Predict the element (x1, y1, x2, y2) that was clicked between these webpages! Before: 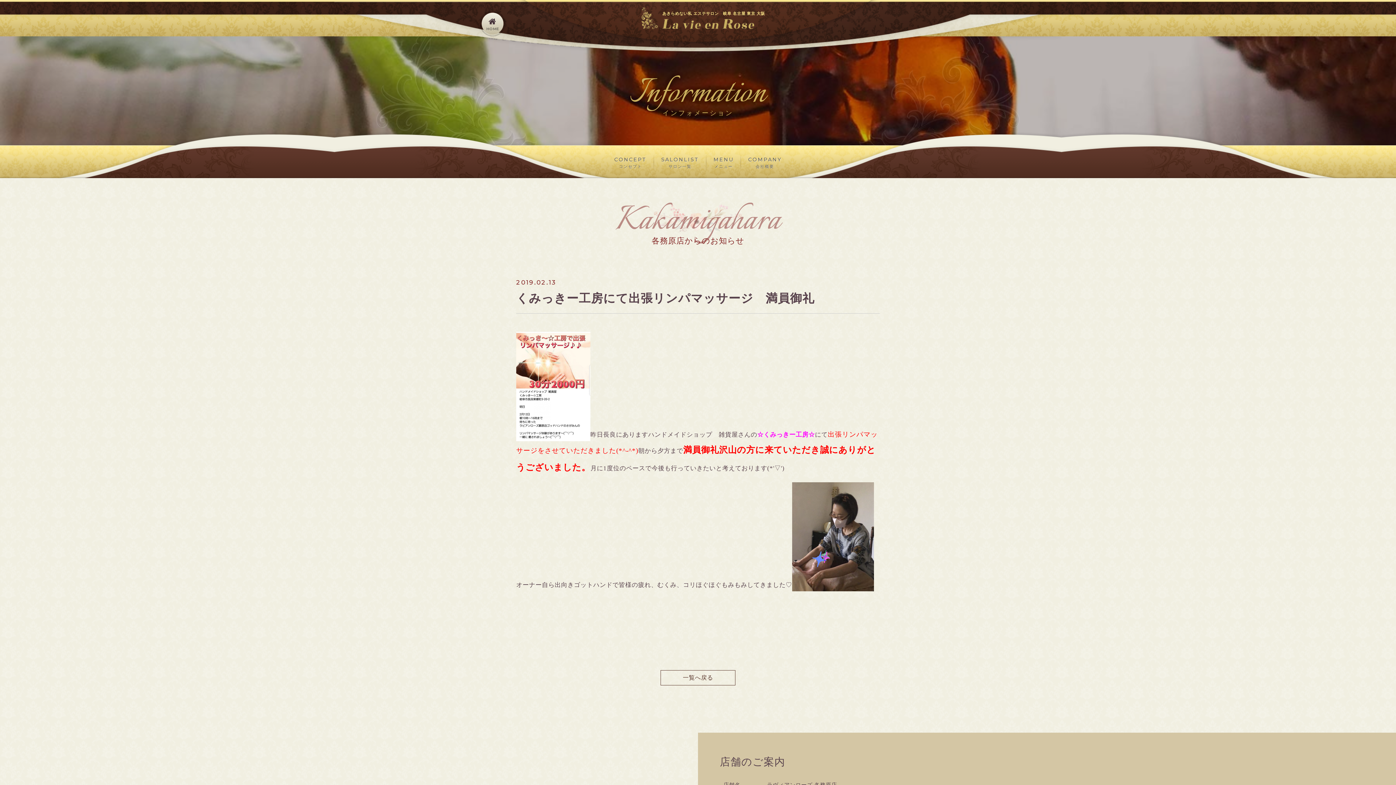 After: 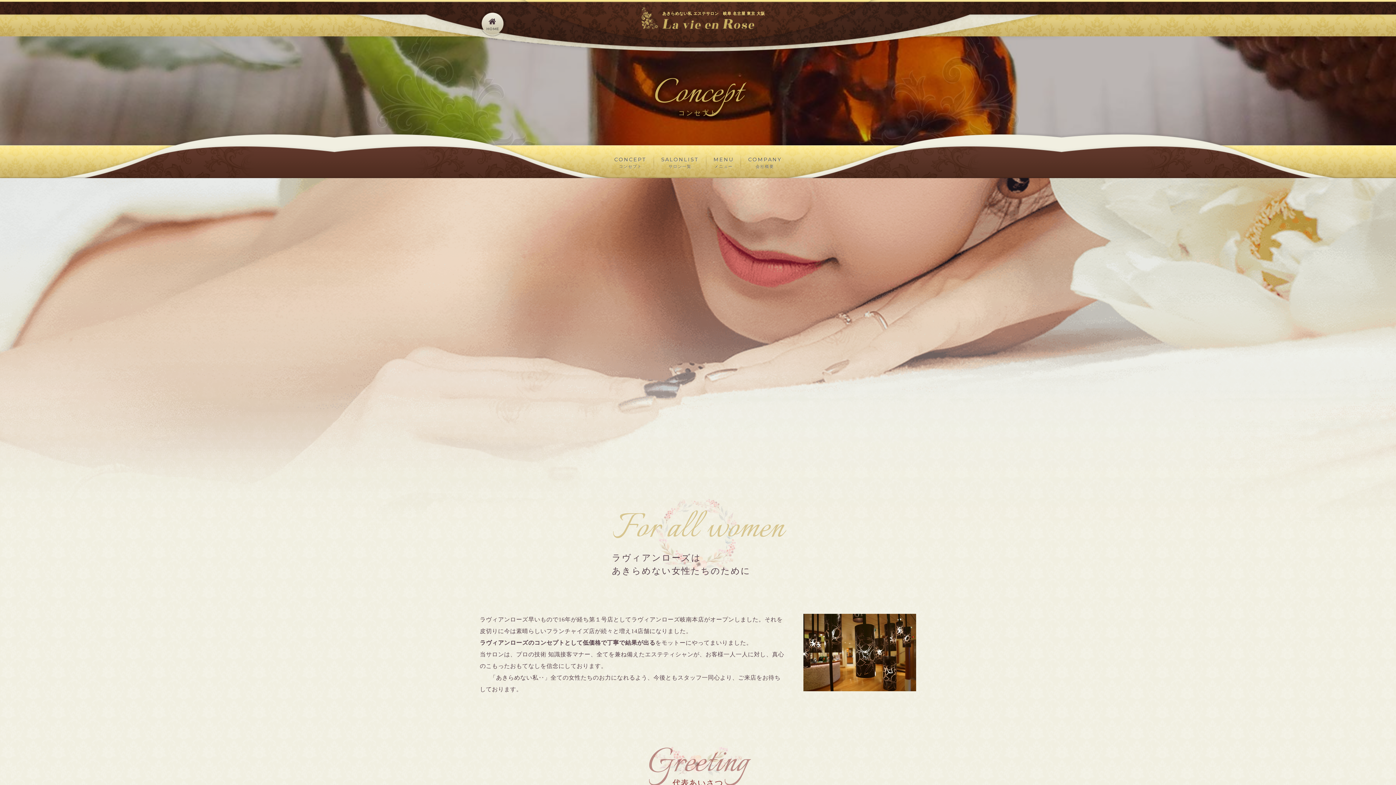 Action: bbox: (607, 154, 654, 171) label: CONCEPT
コンセプト